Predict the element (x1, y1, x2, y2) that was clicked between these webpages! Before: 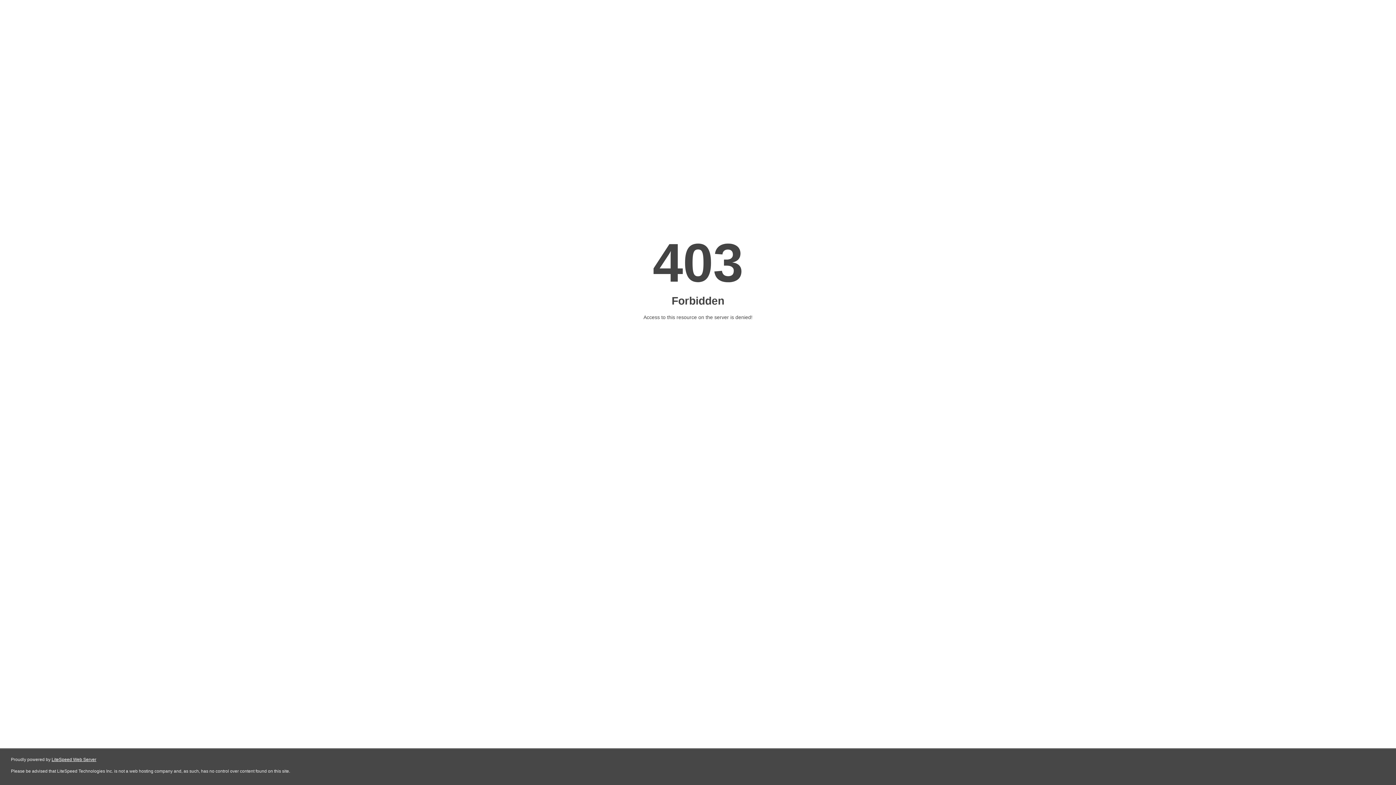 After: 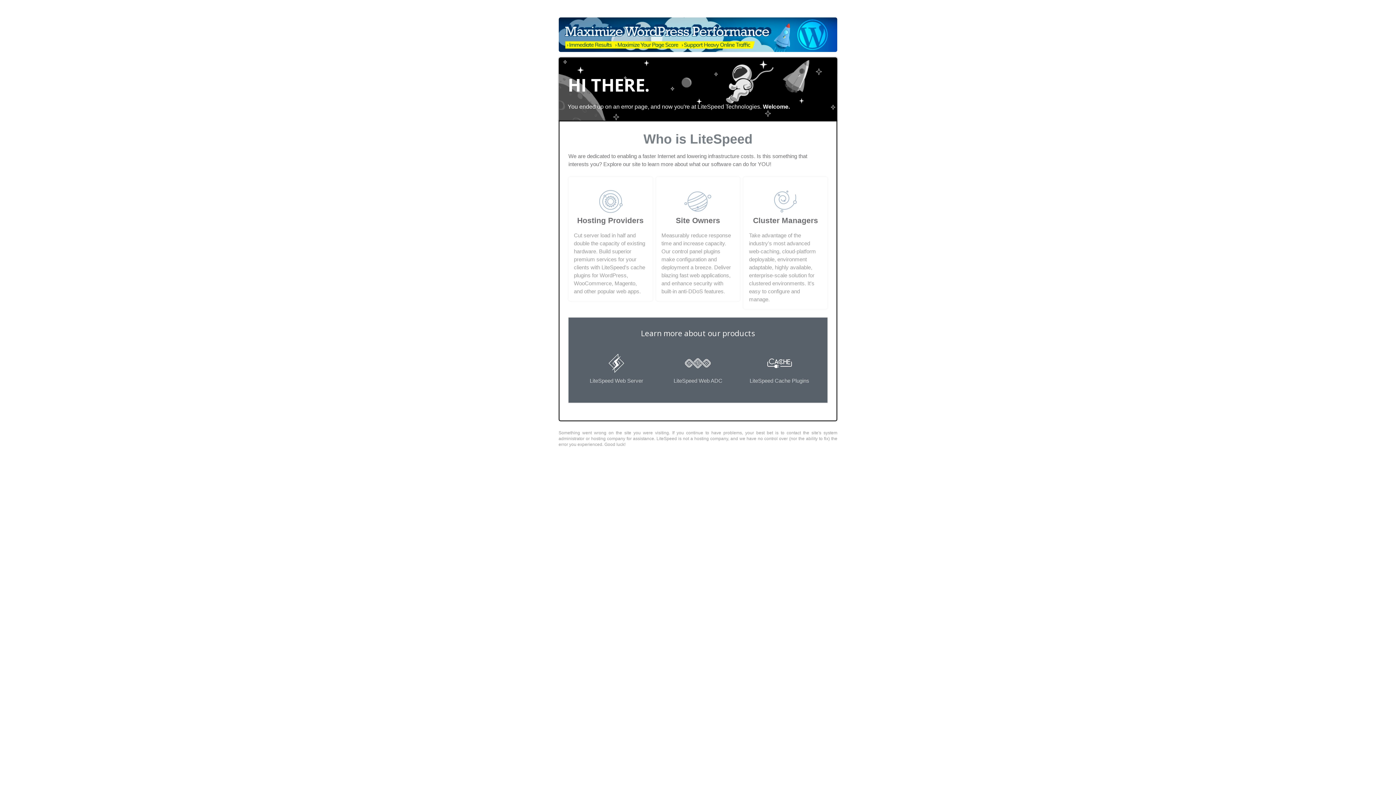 Action: bbox: (51, 757, 96, 762) label: LiteSpeed Web Server